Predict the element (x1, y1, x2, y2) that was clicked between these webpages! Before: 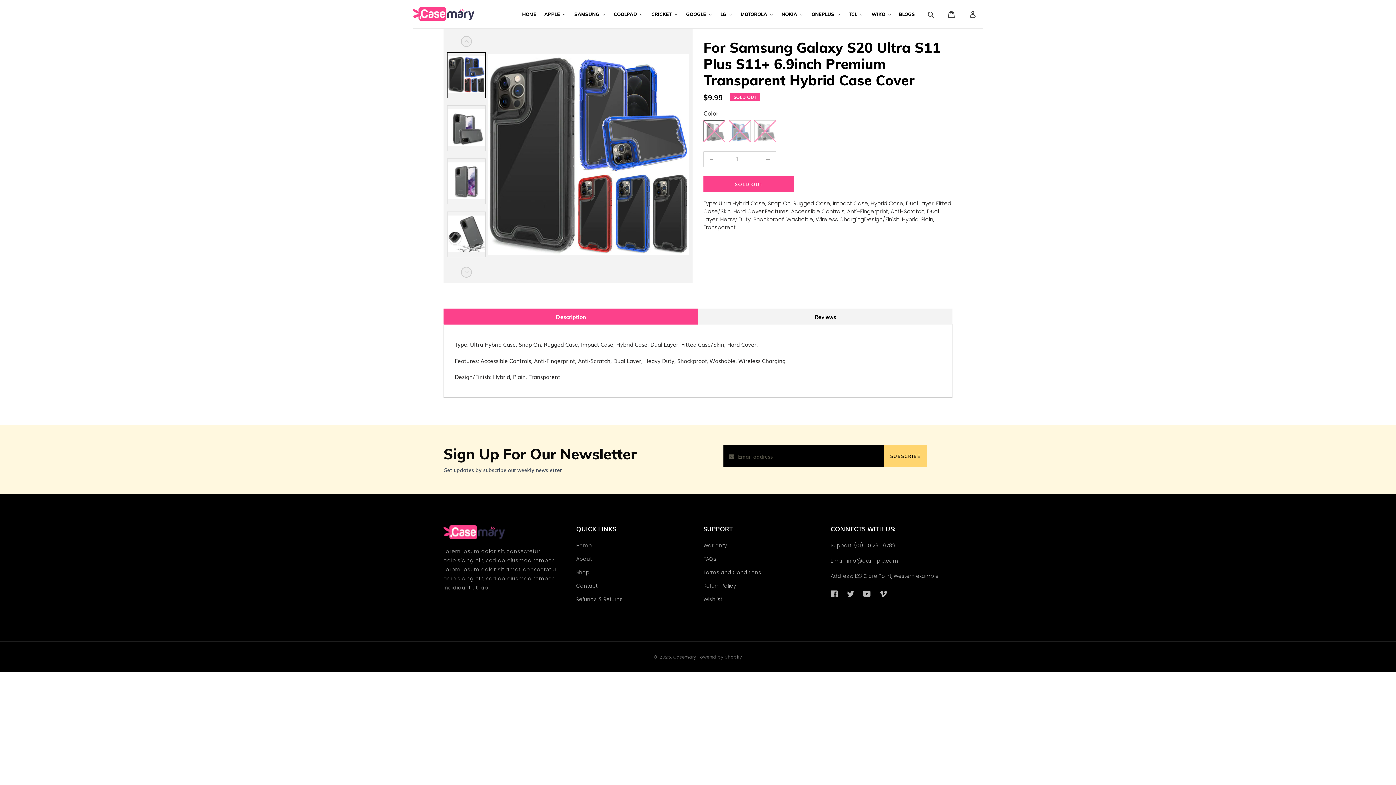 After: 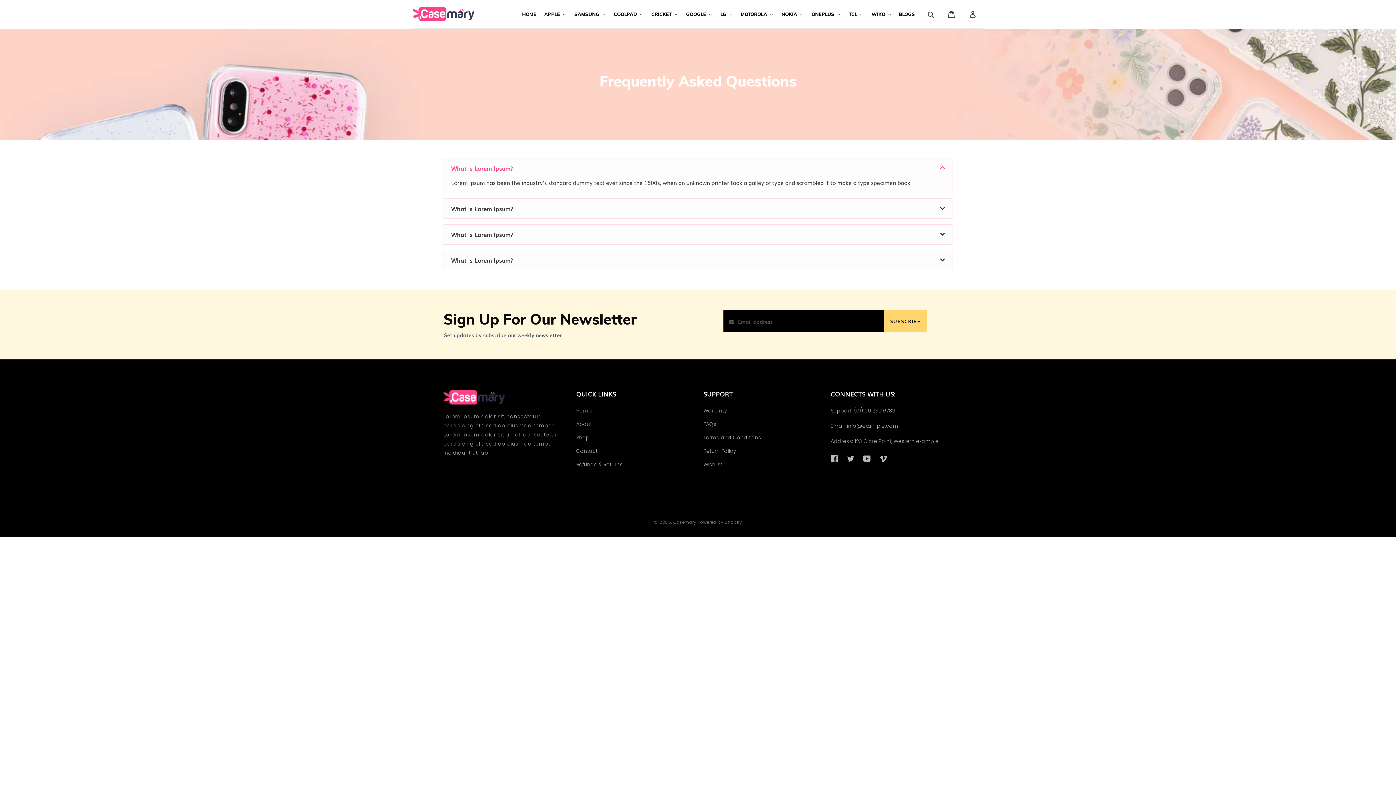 Action: label: FAQs bbox: (703, 555, 716, 563)